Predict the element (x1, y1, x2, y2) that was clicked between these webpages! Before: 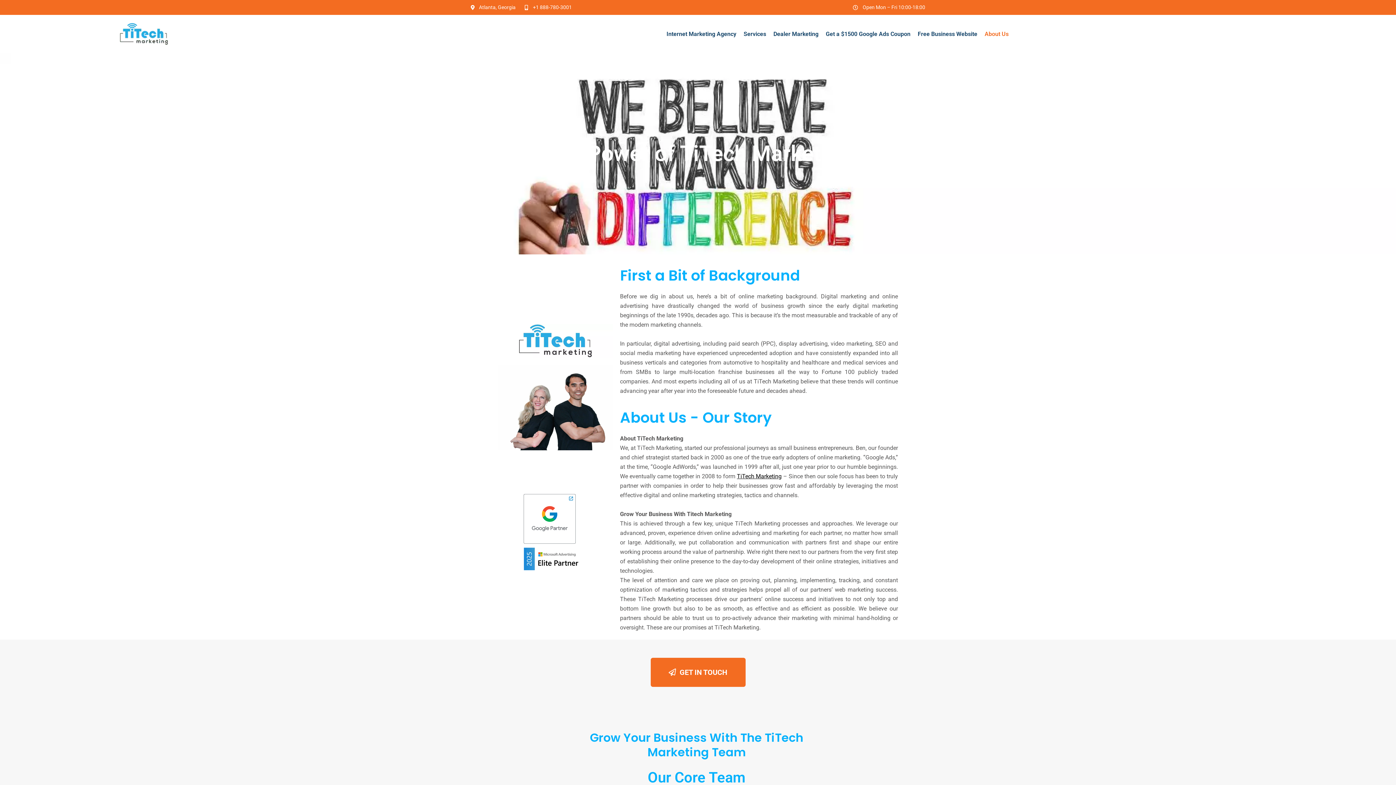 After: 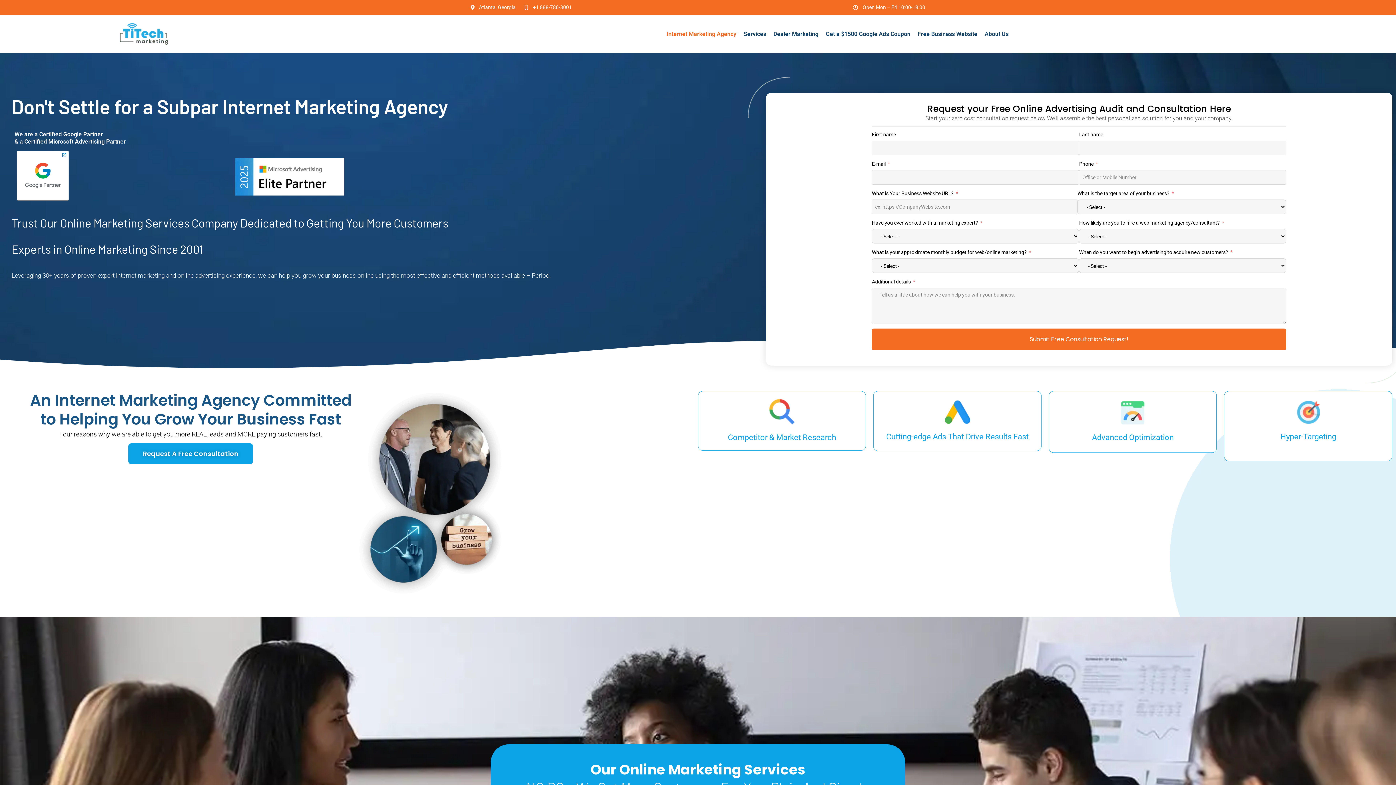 Action: bbox: (498, 324, 612, 357)